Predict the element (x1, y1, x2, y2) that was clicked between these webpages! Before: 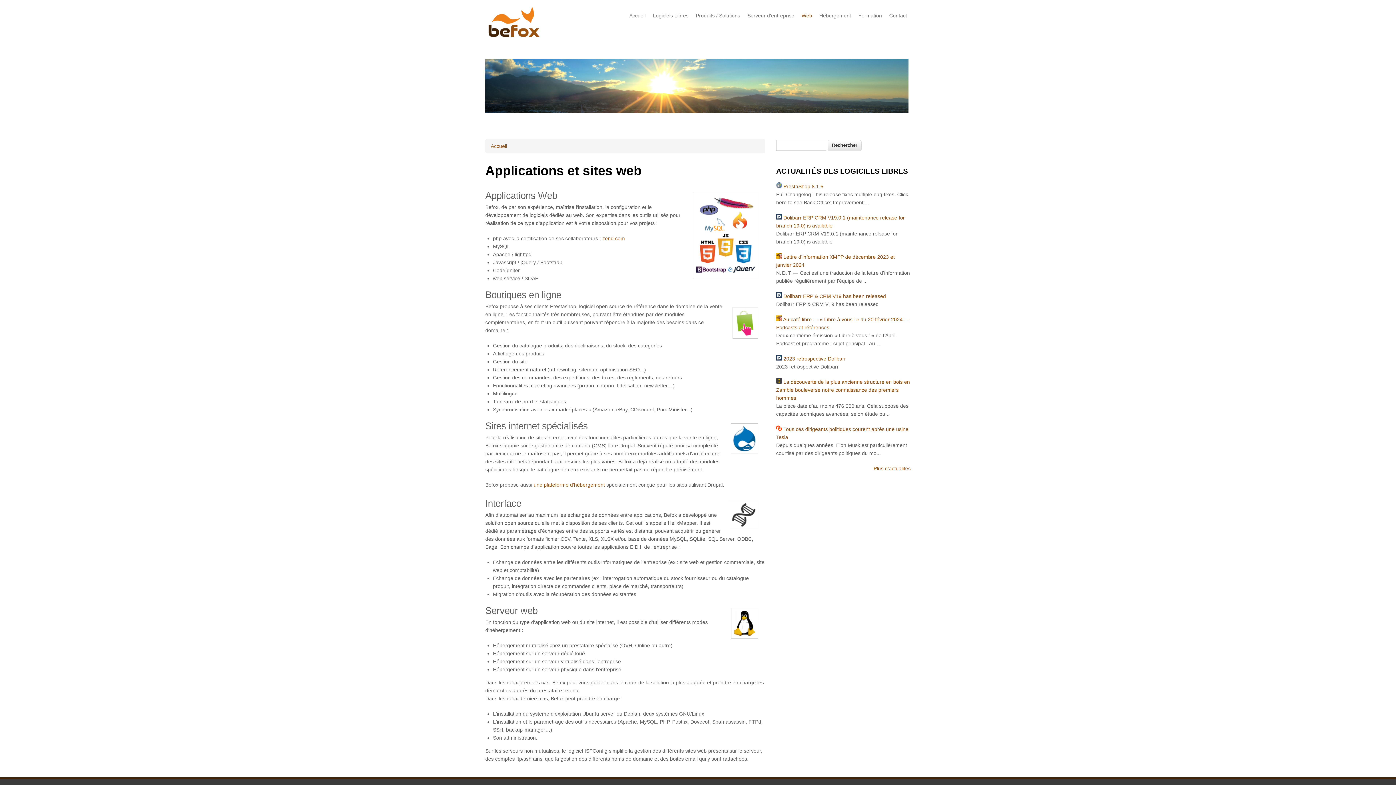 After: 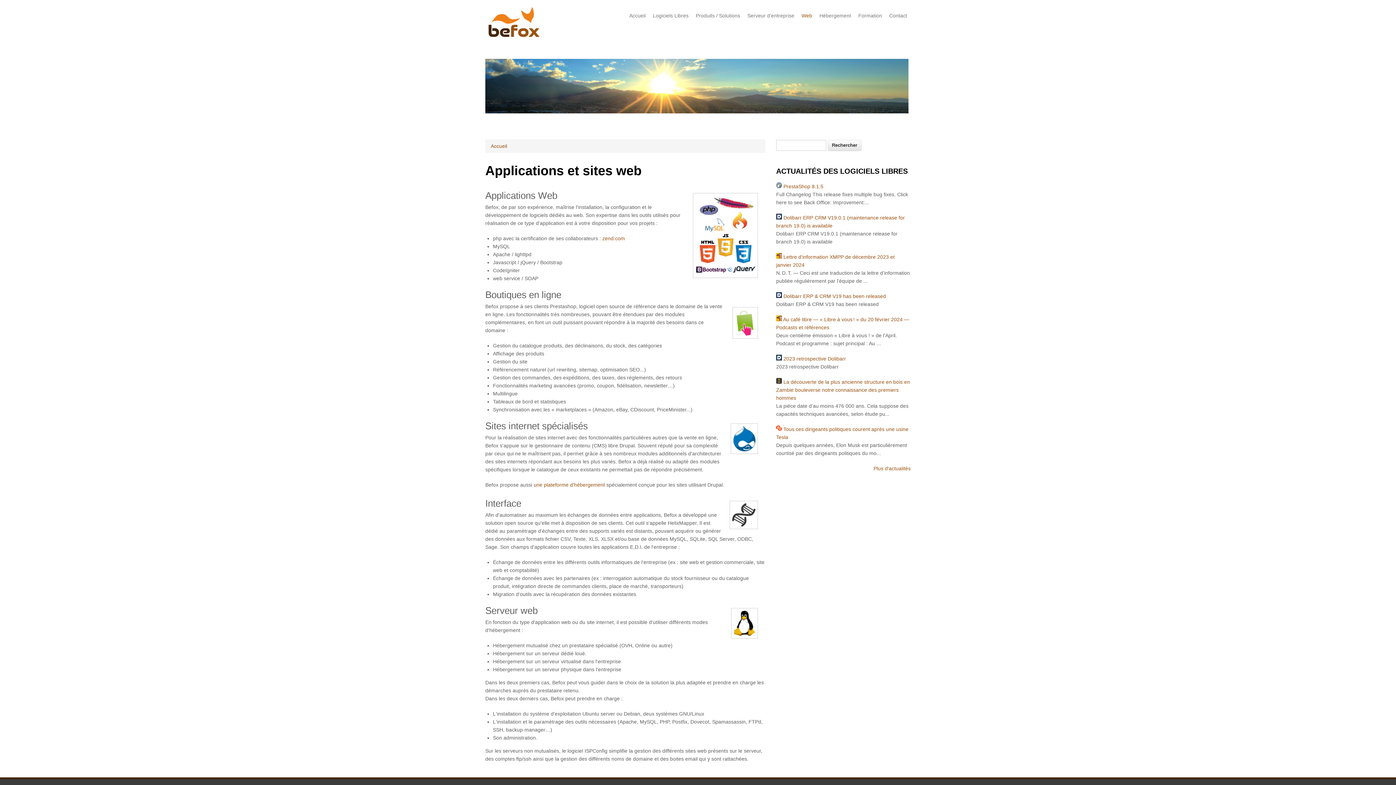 Action: label: Web bbox: (798, 8, 816, 23)